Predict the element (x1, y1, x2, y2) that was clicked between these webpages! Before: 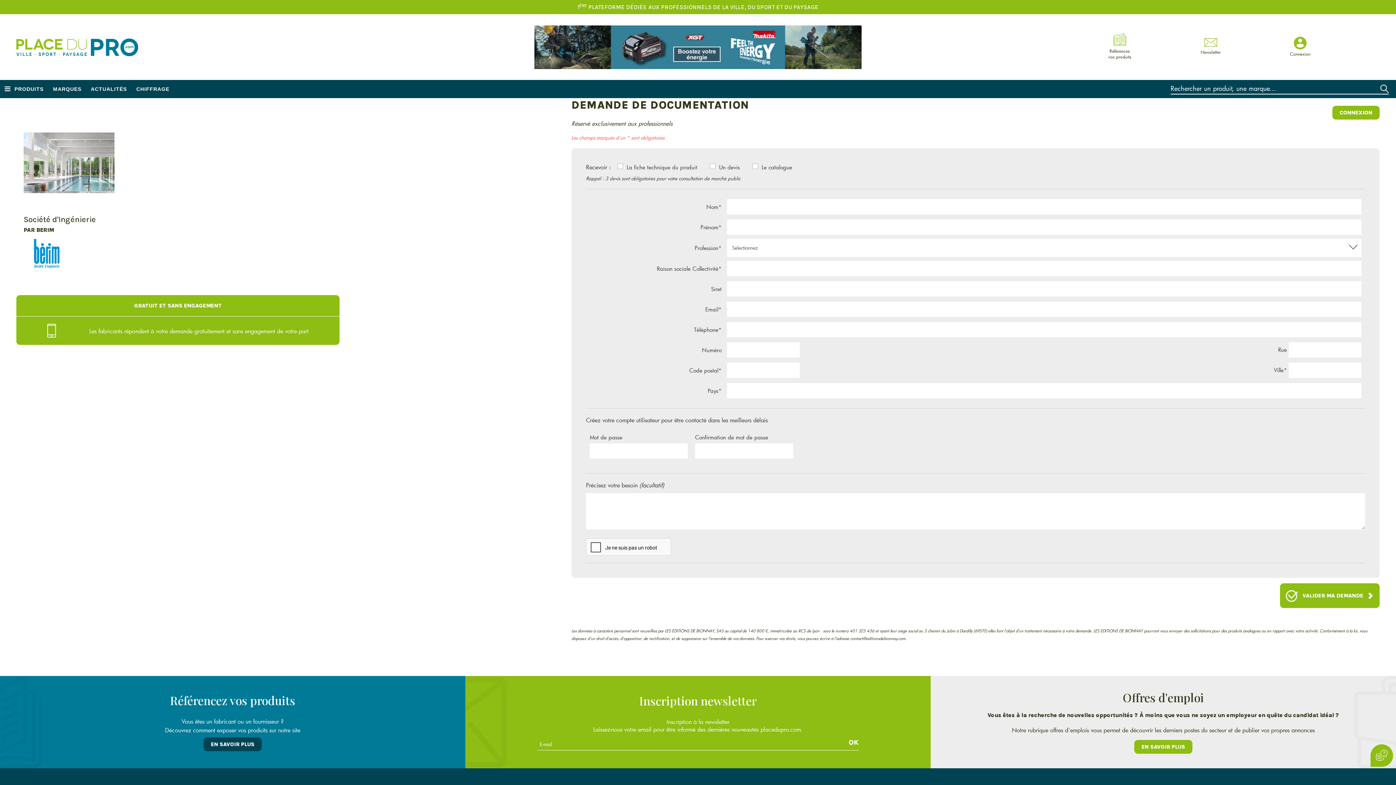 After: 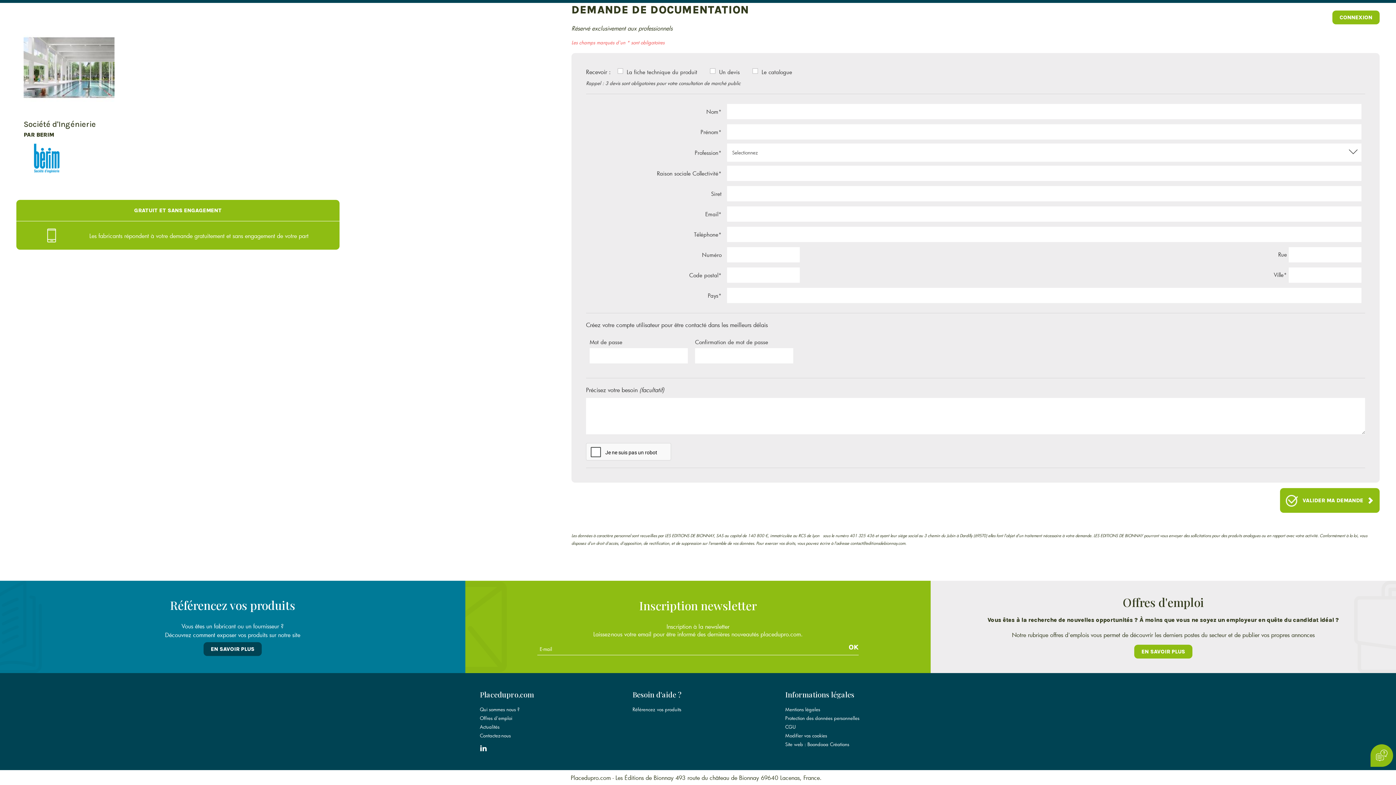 Action: label: Newsletter bbox: (1201, 37, 1221, 54)